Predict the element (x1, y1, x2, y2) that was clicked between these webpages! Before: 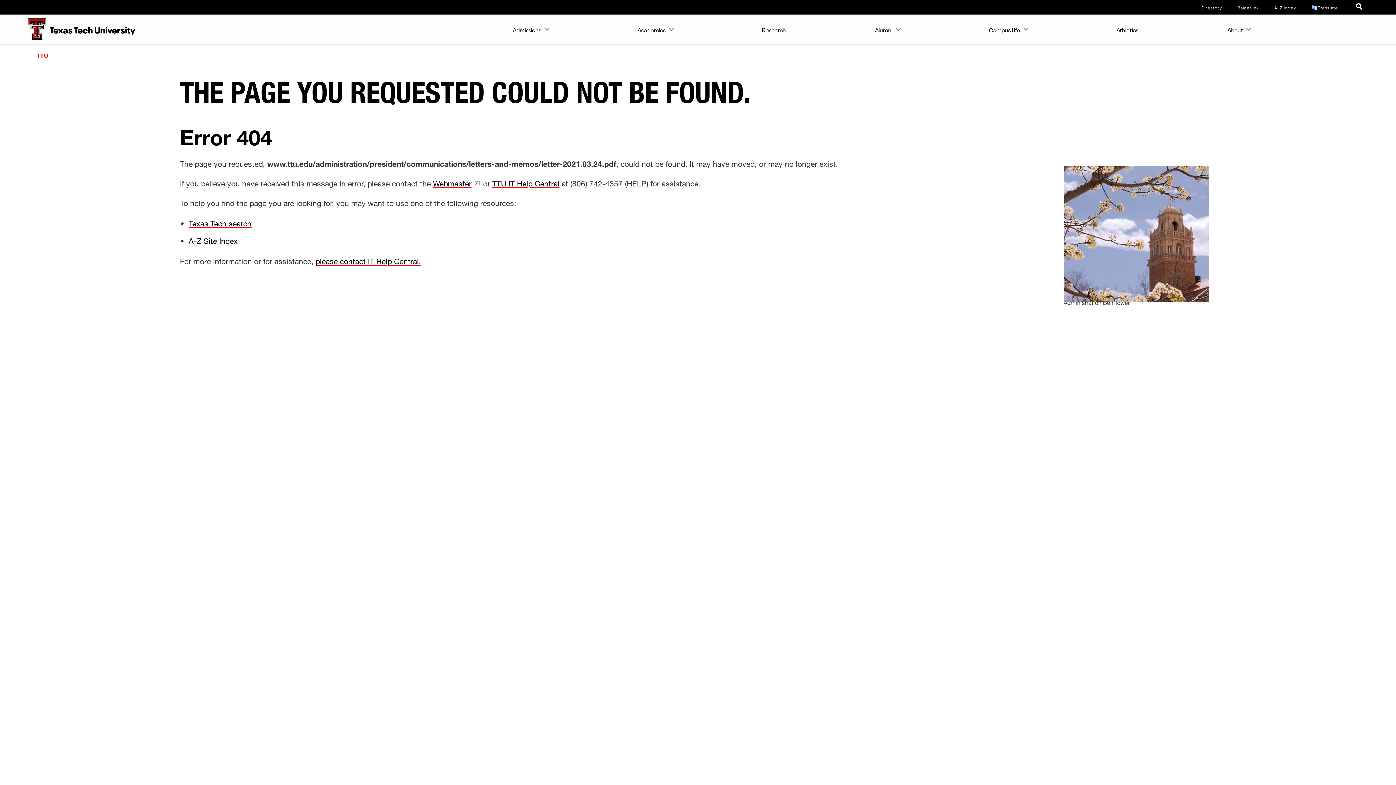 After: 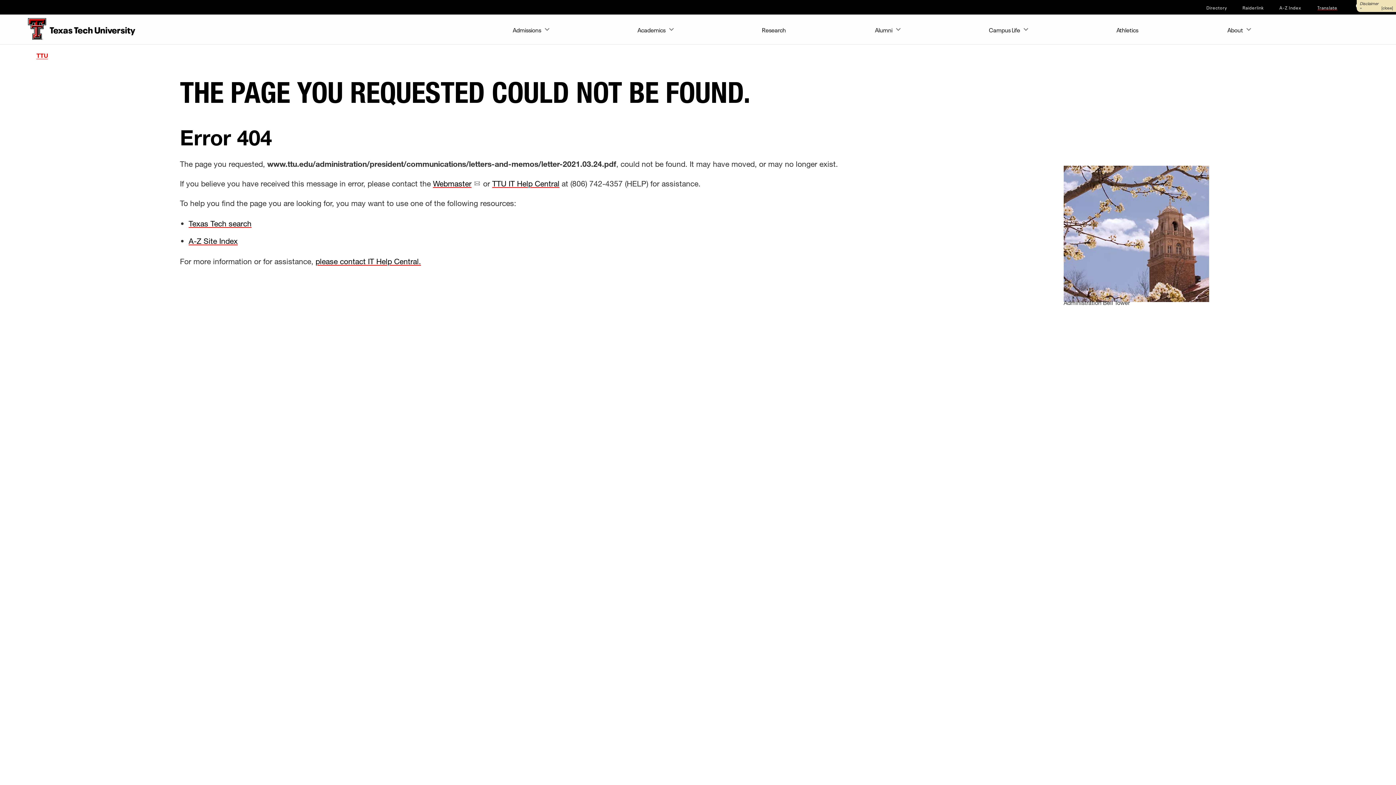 Action: bbox: (1311, 5, 1338, 9) label: Translate